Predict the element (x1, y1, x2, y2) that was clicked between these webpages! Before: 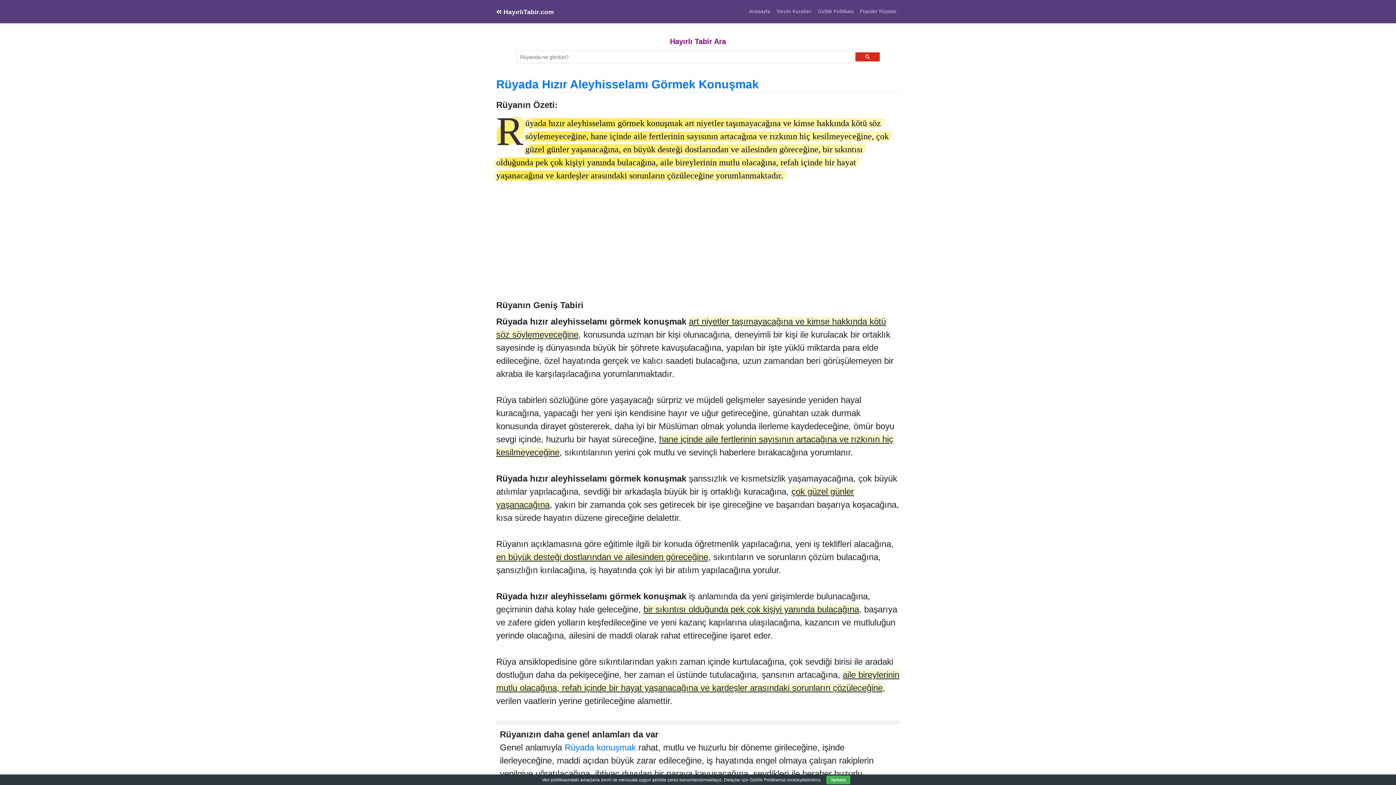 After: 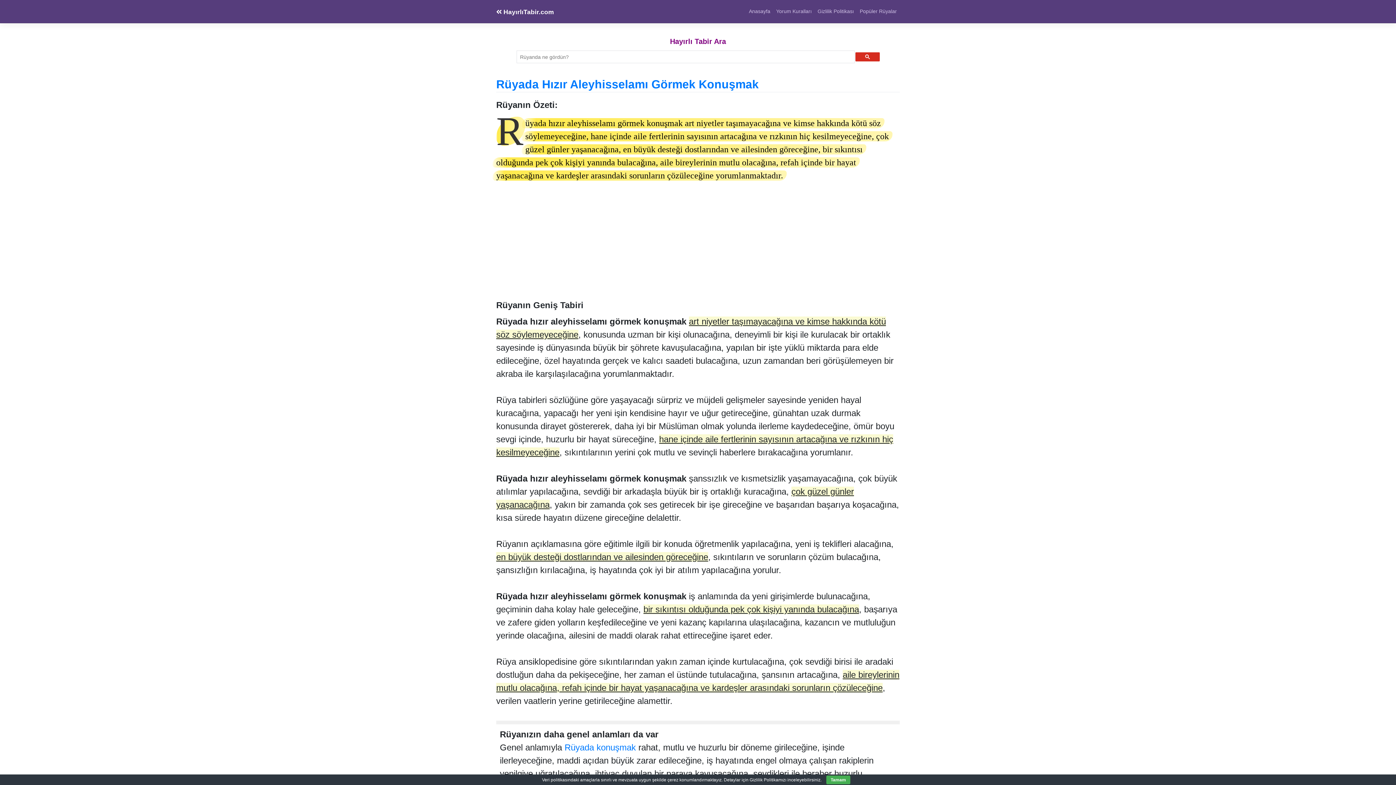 Action: label: Rüyada Hızır Aleyhisselamı Görmek Konuşmak bbox: (496, 77, 758, 90)